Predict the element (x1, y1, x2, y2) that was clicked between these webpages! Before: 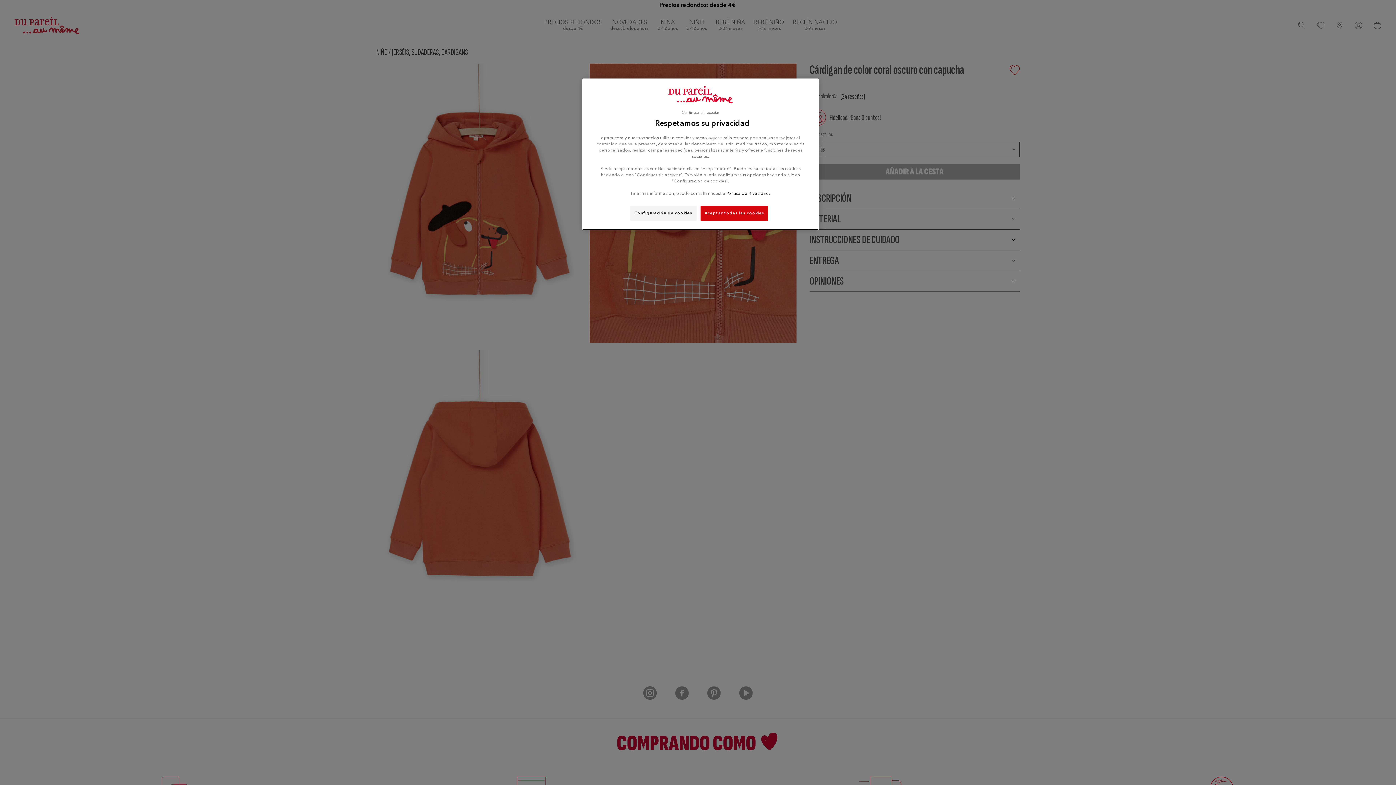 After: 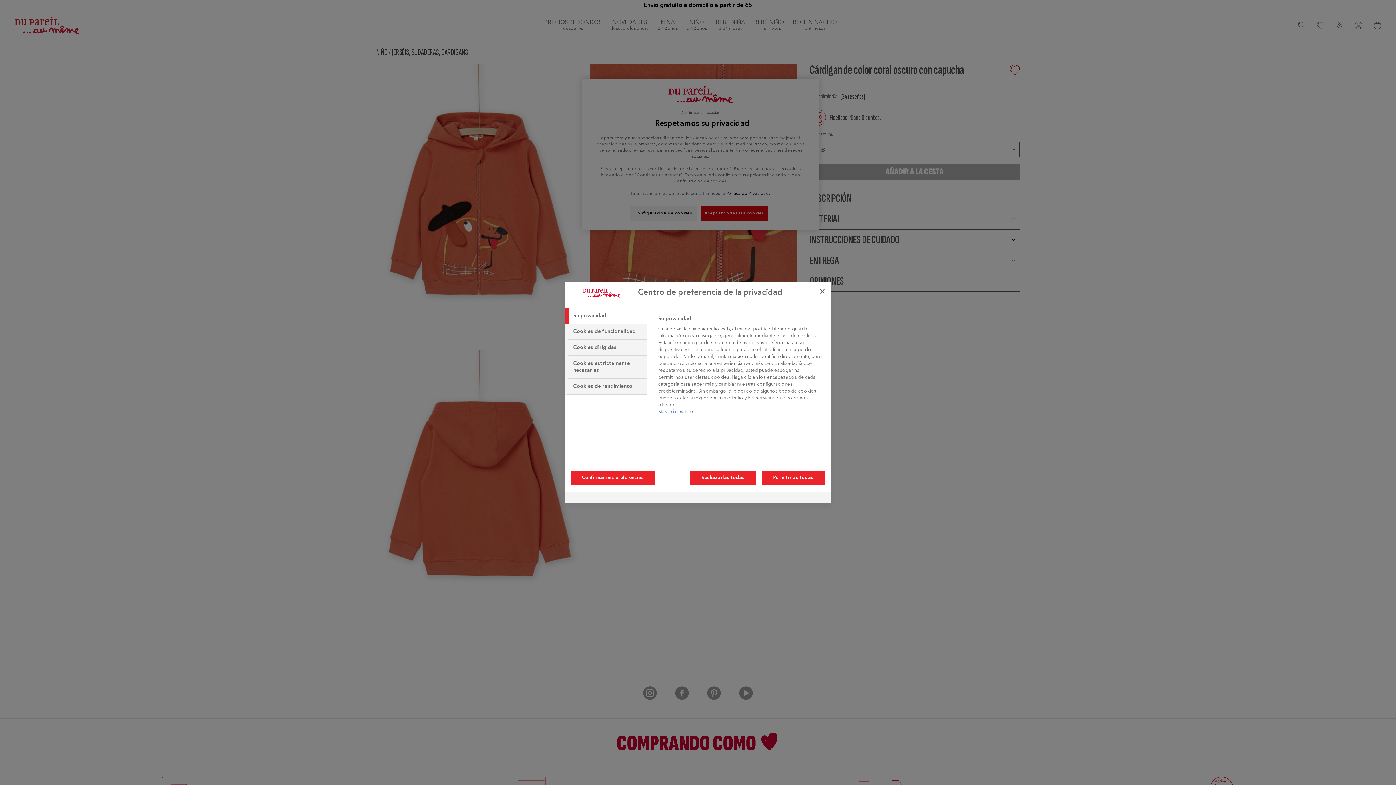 Action: label: Configuración de cookies bbox: (630, 206, 696, 221)